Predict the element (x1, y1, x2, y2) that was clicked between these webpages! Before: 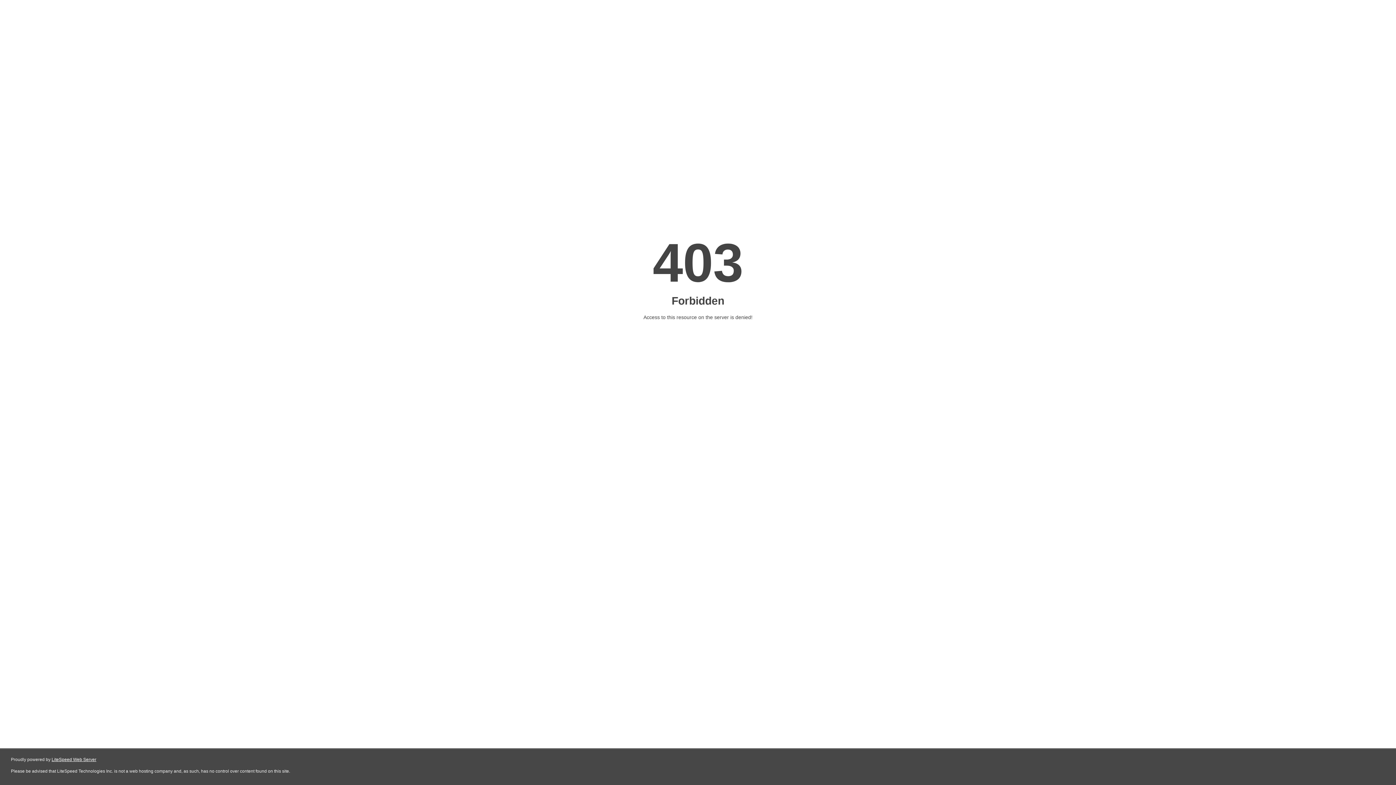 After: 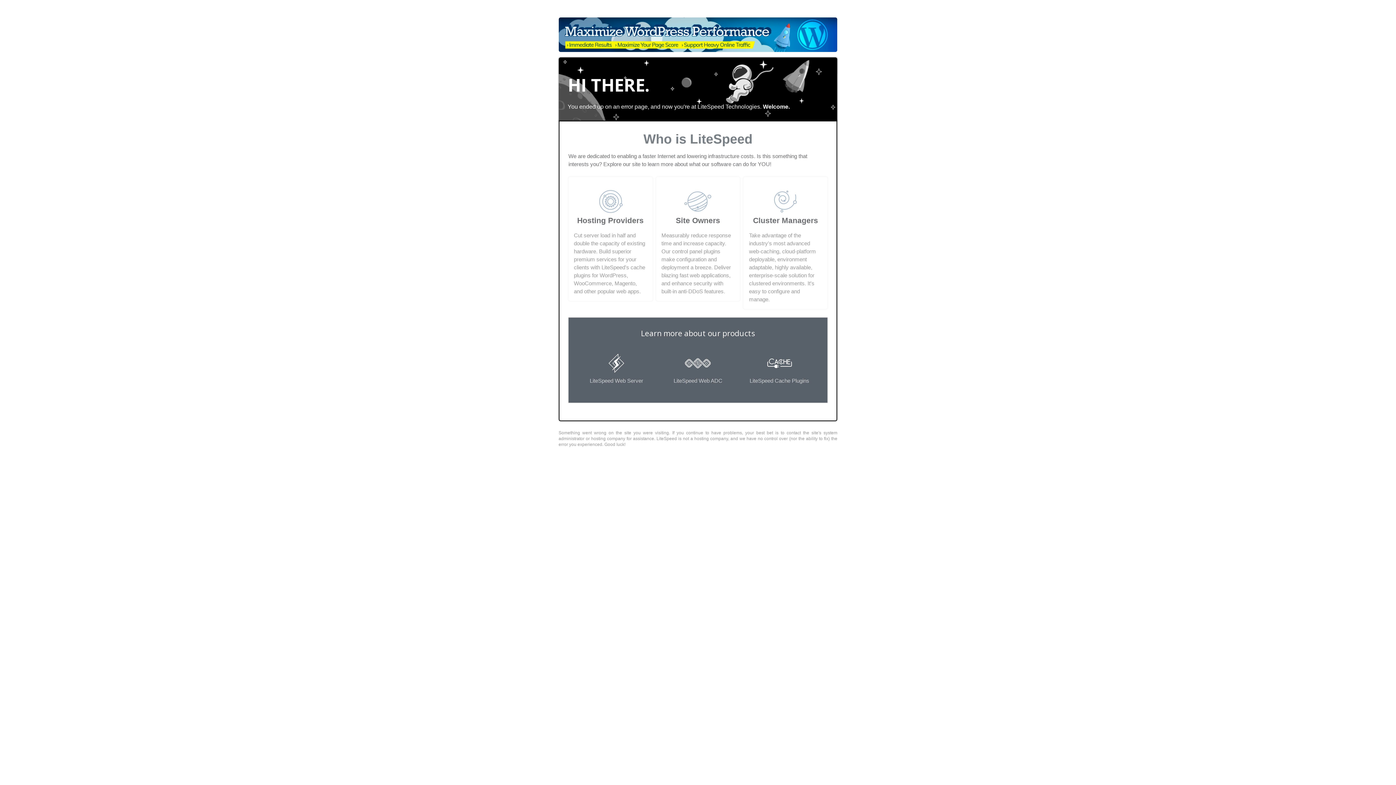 Action: bbox: (51, 757, 96, 762) label: LiteSpeed Web Server